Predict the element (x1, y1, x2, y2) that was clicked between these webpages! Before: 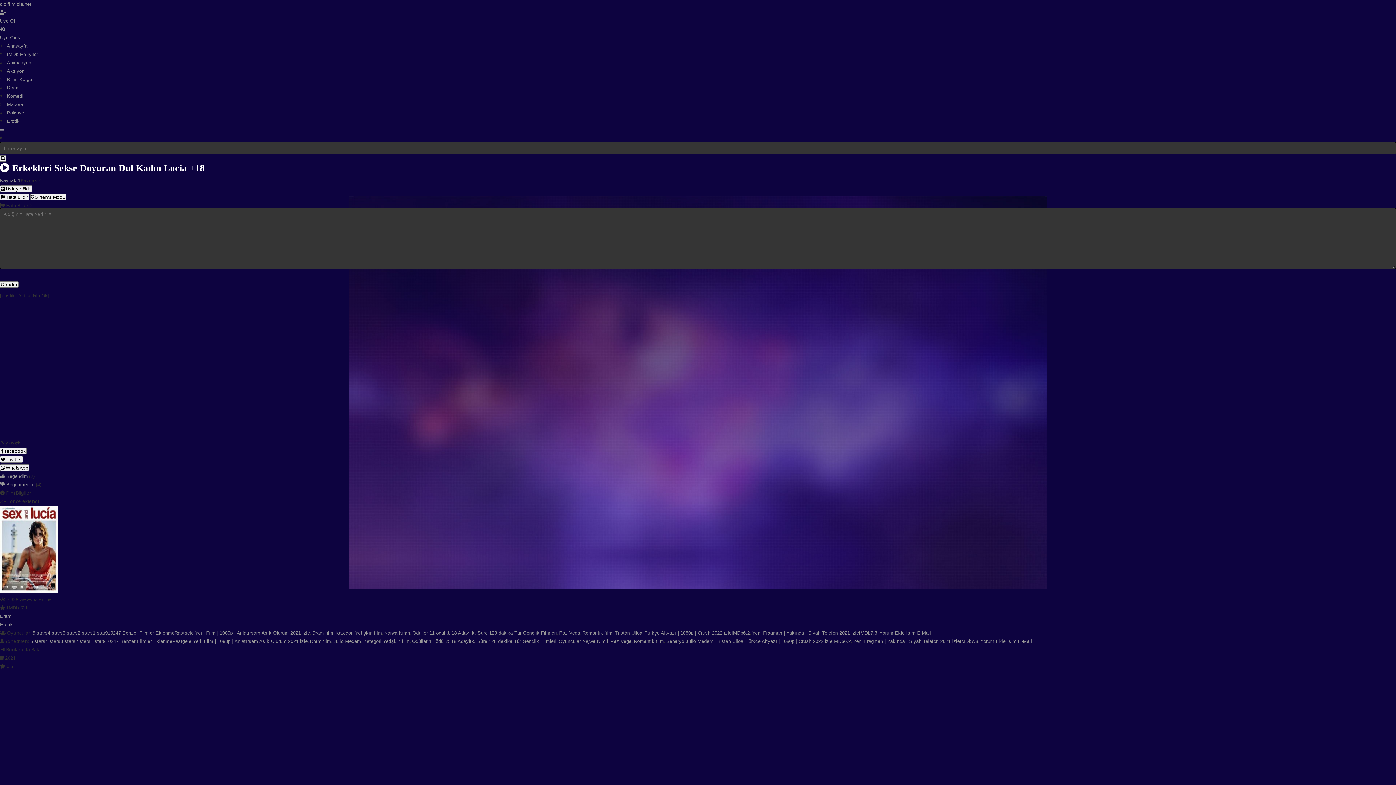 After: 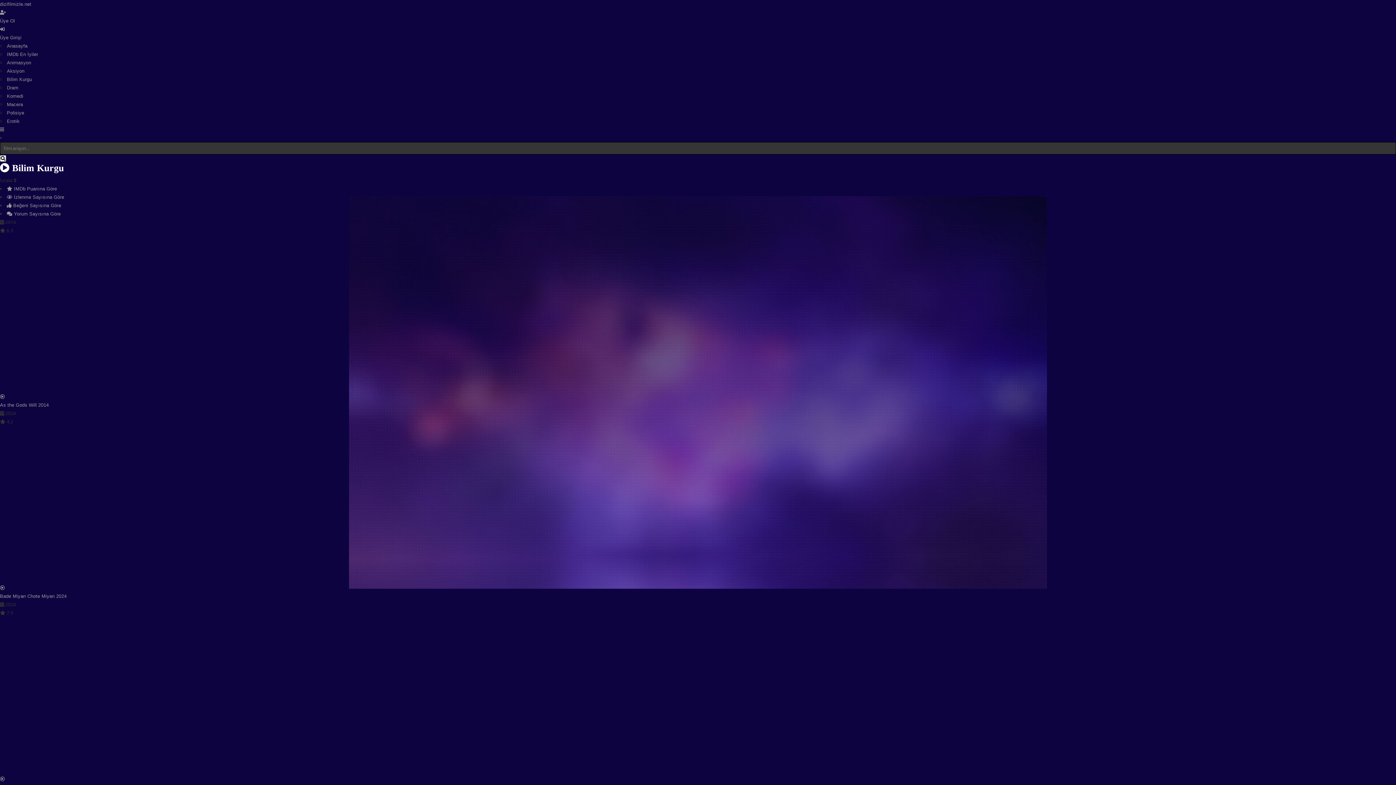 Action: label: Bilim Kurgu bbox: (6, 76, 32, 82)